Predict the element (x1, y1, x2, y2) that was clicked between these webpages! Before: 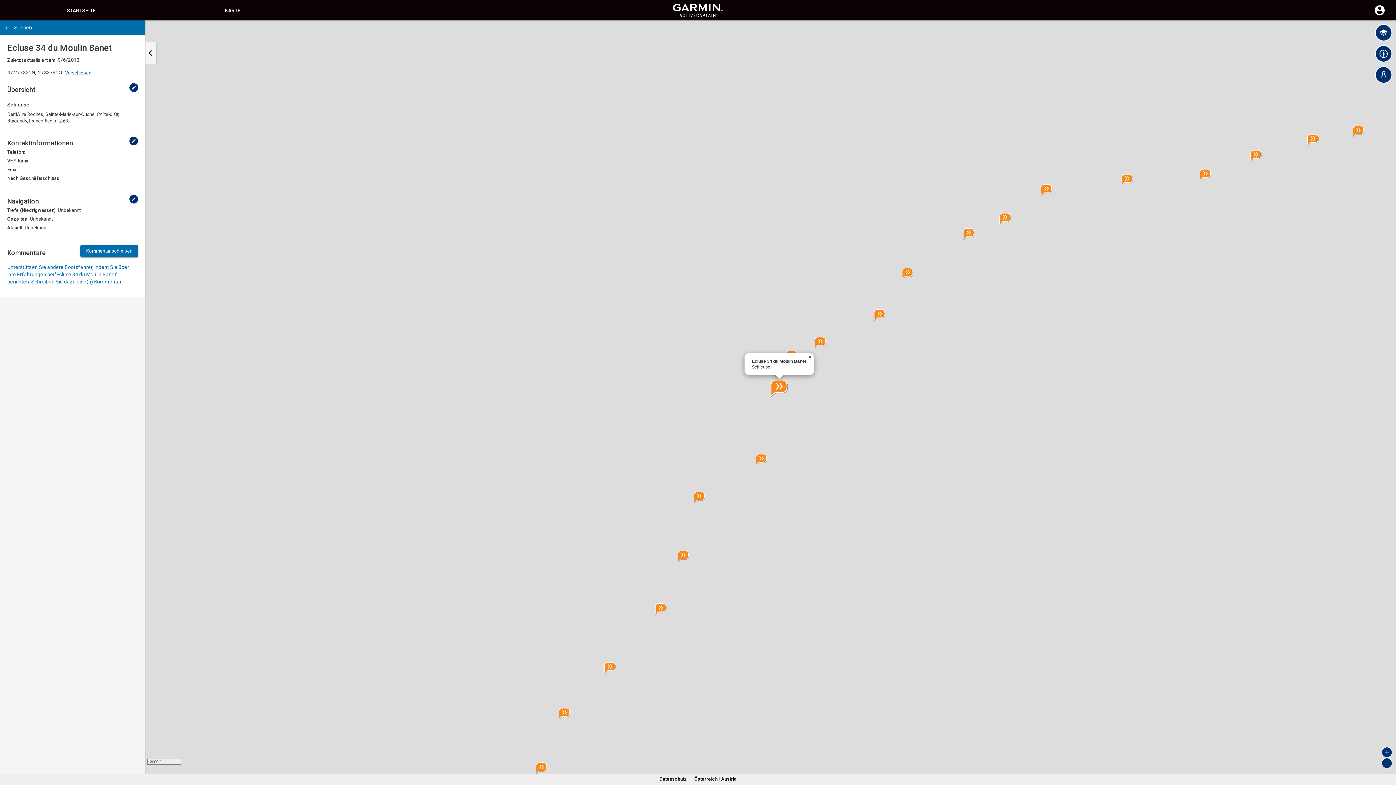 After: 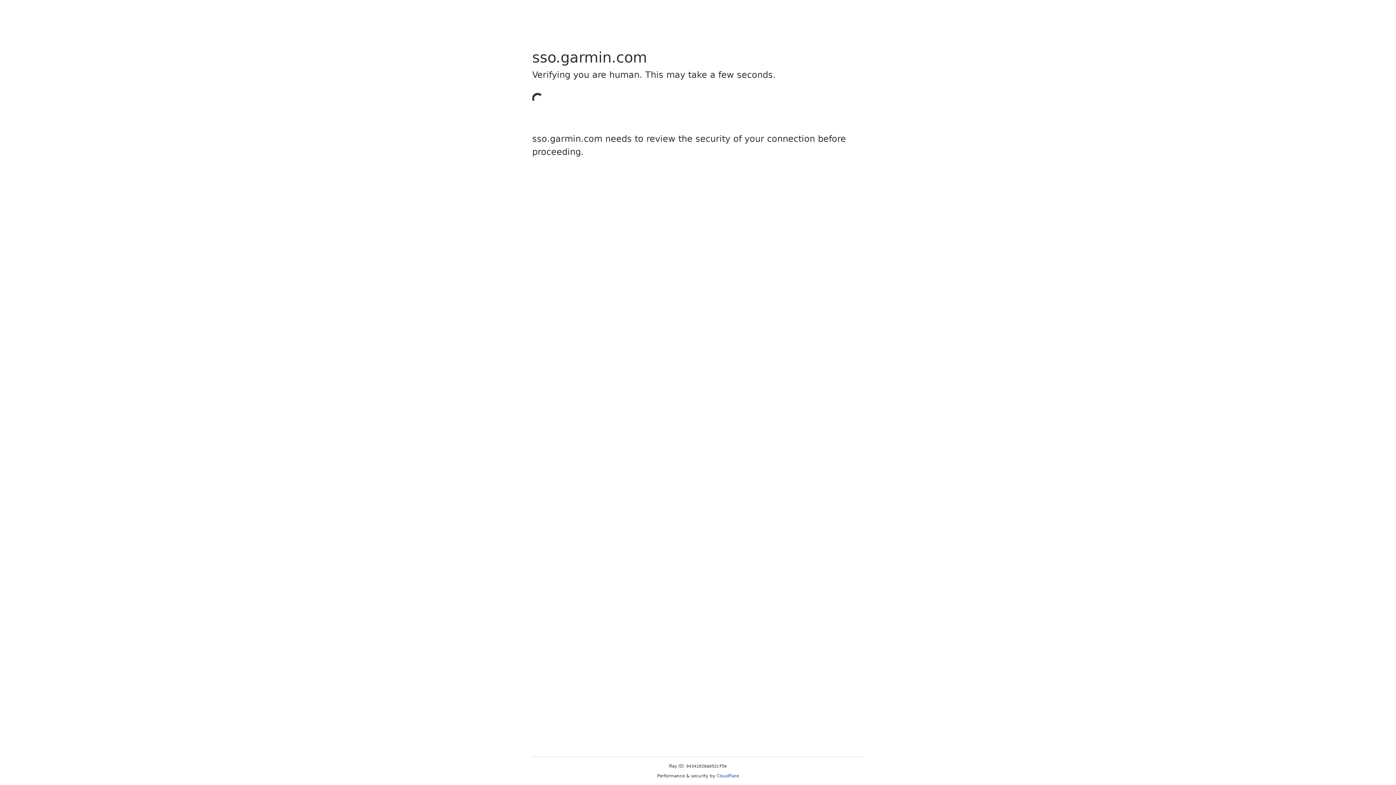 Action: bbox: (1369, 11, 1390, 17) label: Anmelden